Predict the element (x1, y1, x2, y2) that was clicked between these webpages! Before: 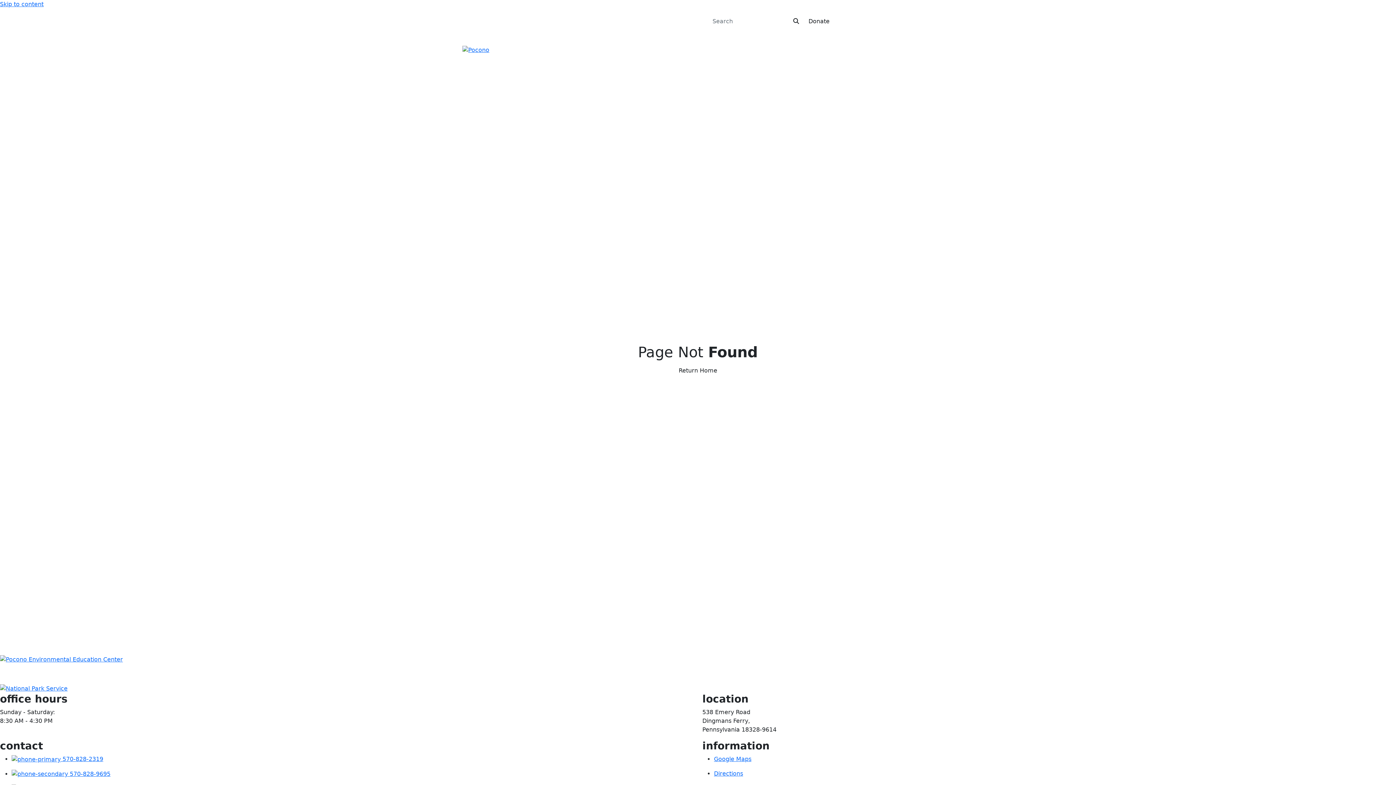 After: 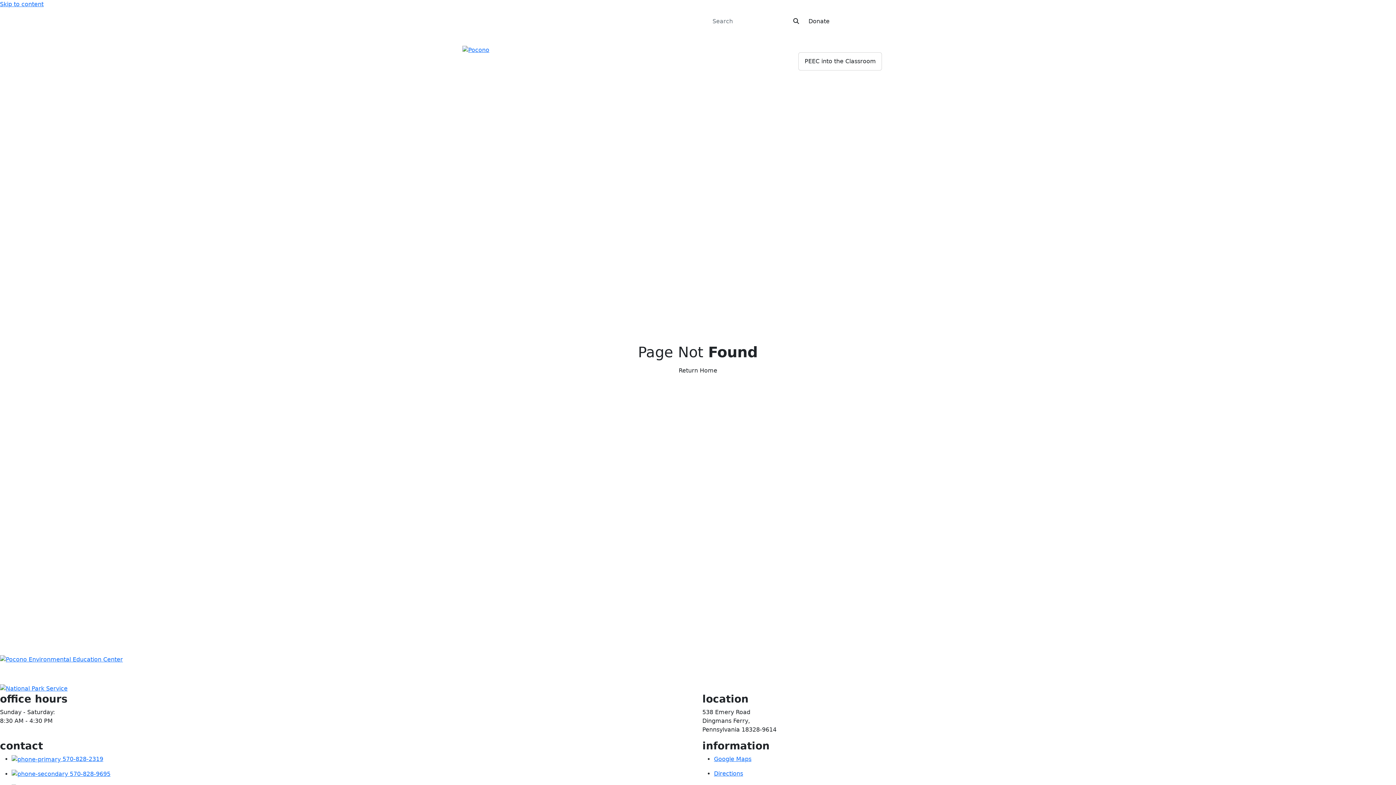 Action: bbox: (798, 42, 832, 51) label: Education